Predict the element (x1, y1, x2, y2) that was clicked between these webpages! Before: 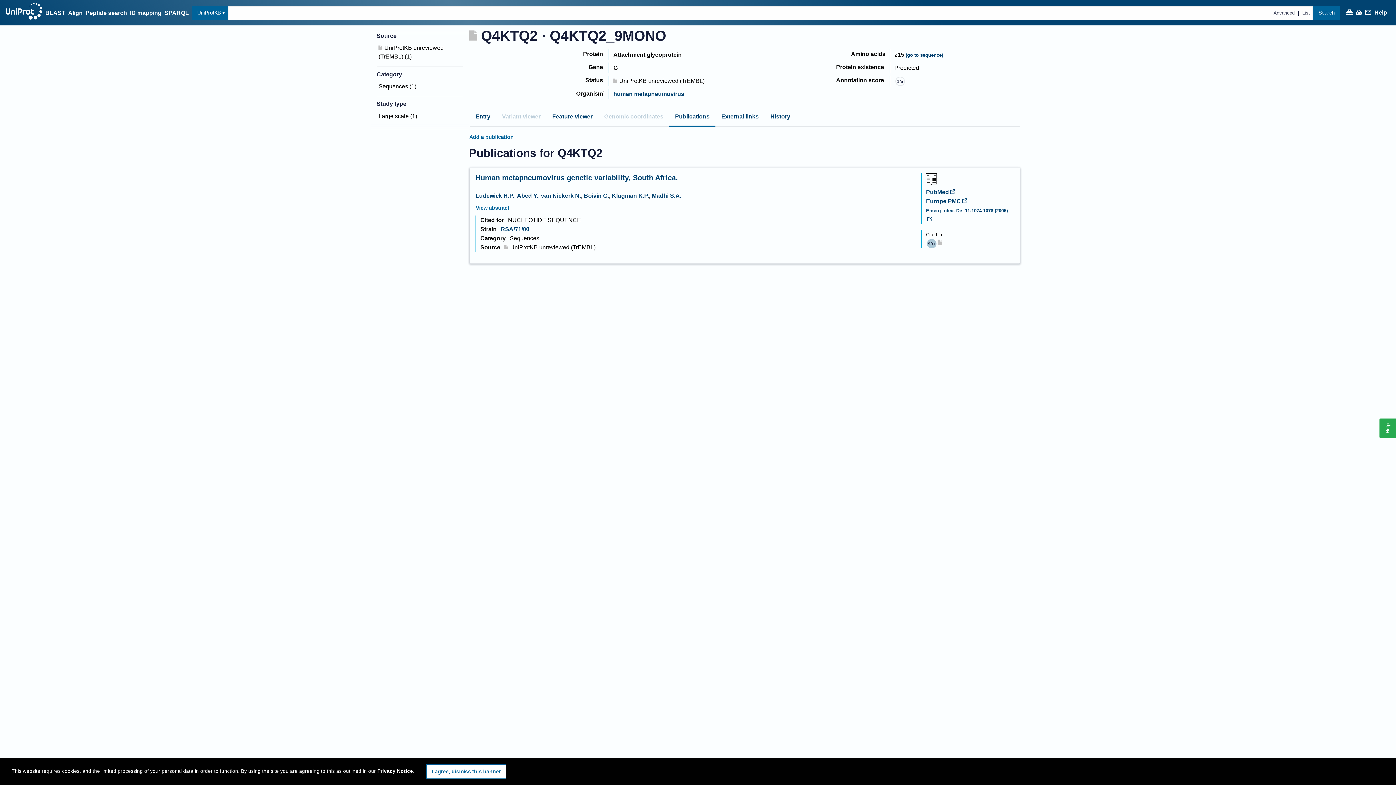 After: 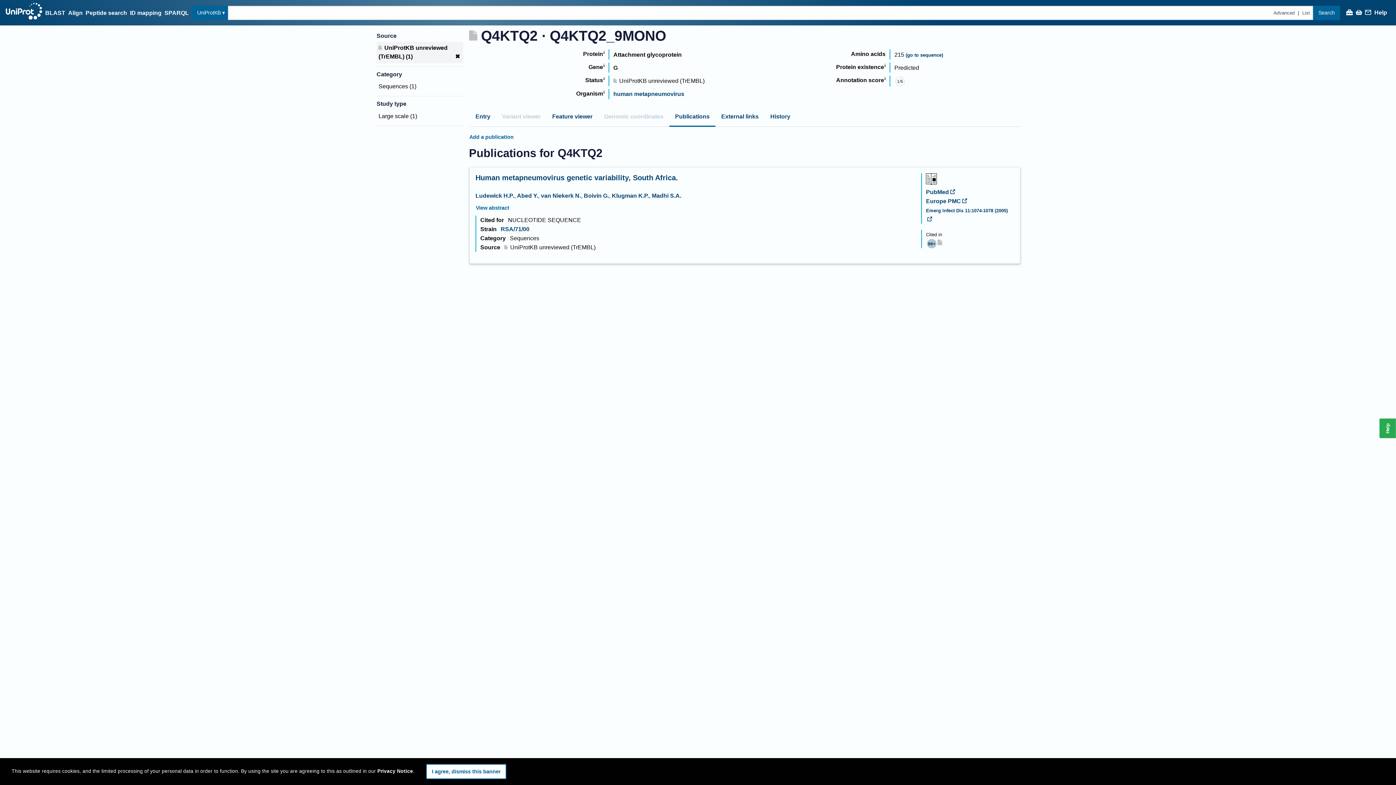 Action: bbox: (376, 41, 463, 63) label: UniProtKB unreviewed (TrEMBL) (1)